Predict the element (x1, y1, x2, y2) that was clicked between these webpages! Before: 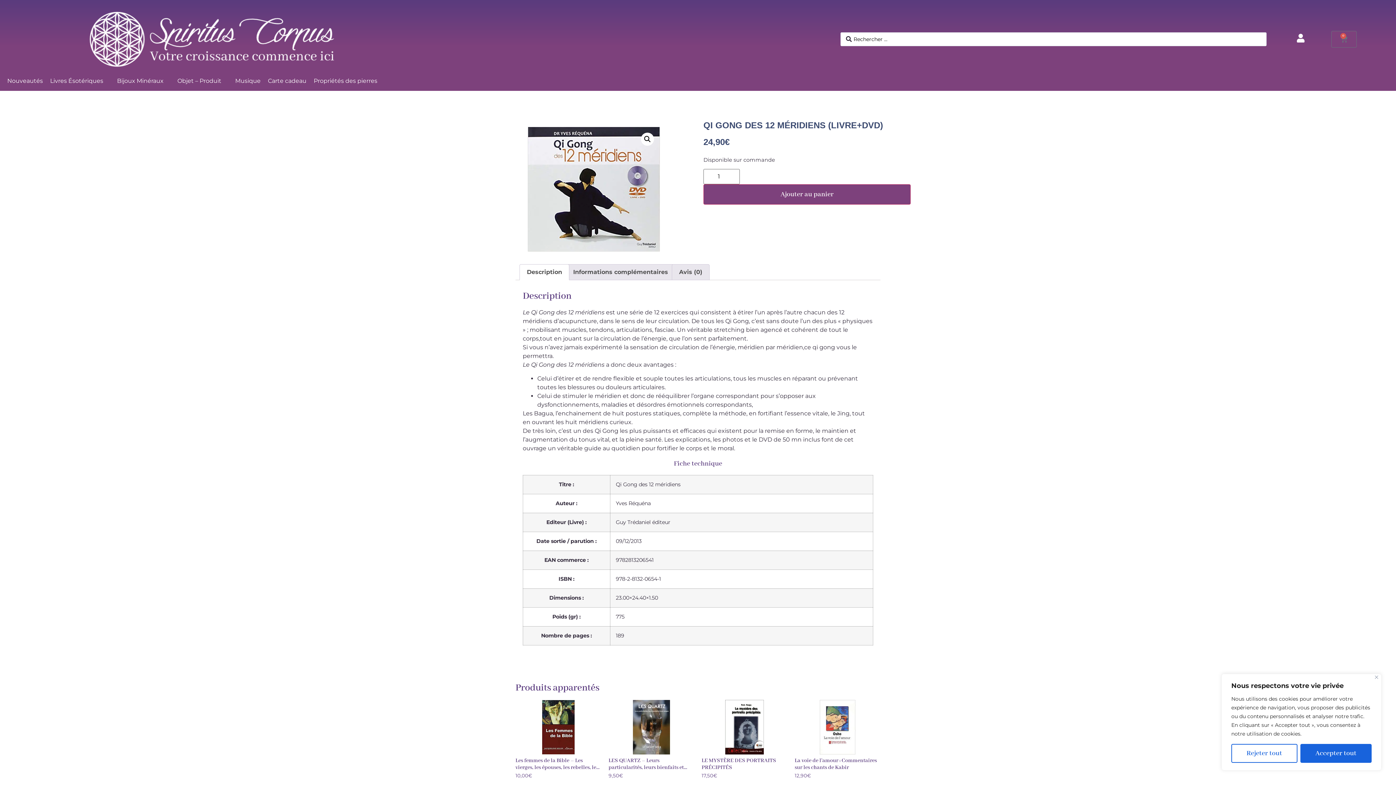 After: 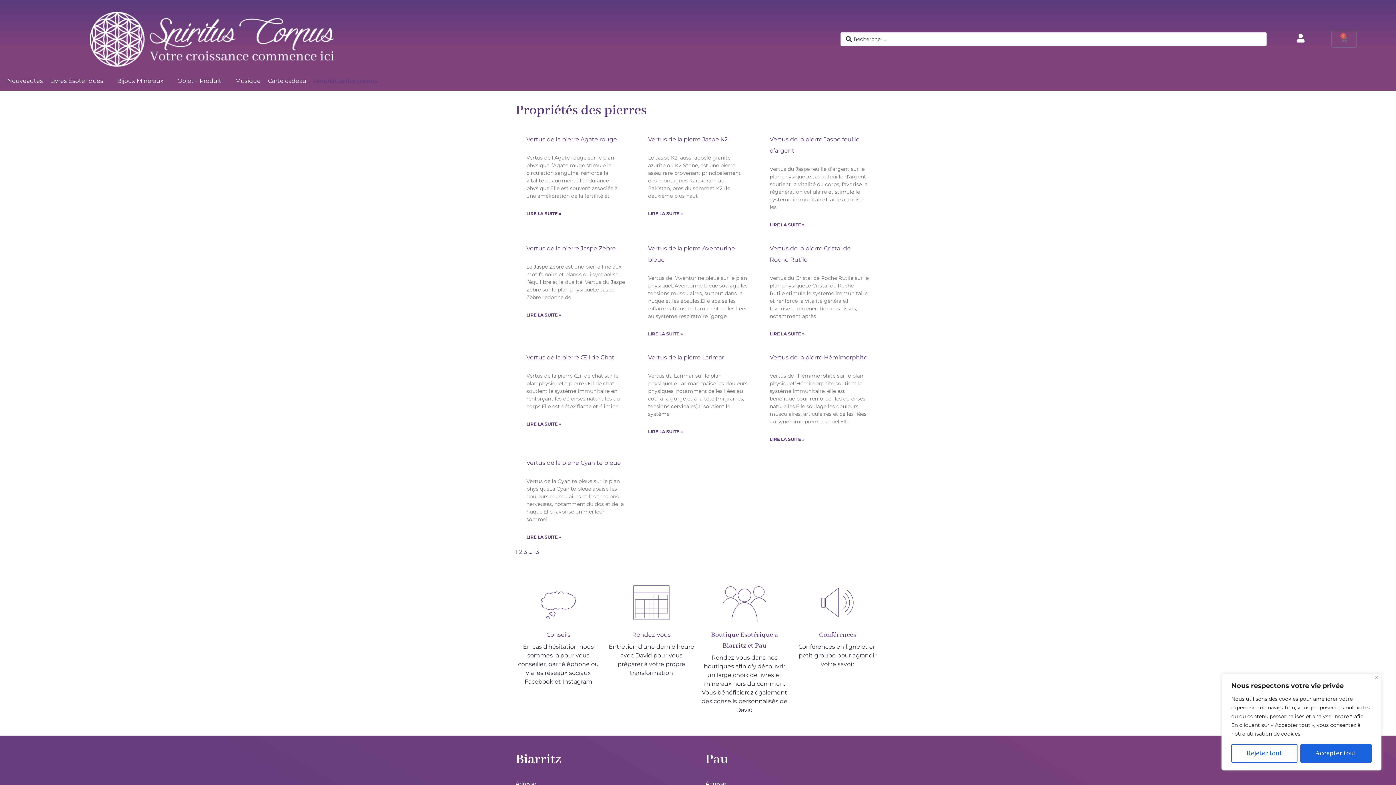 Action: bbox: (313, 76, 377, 85) label: Propriétés des pierres